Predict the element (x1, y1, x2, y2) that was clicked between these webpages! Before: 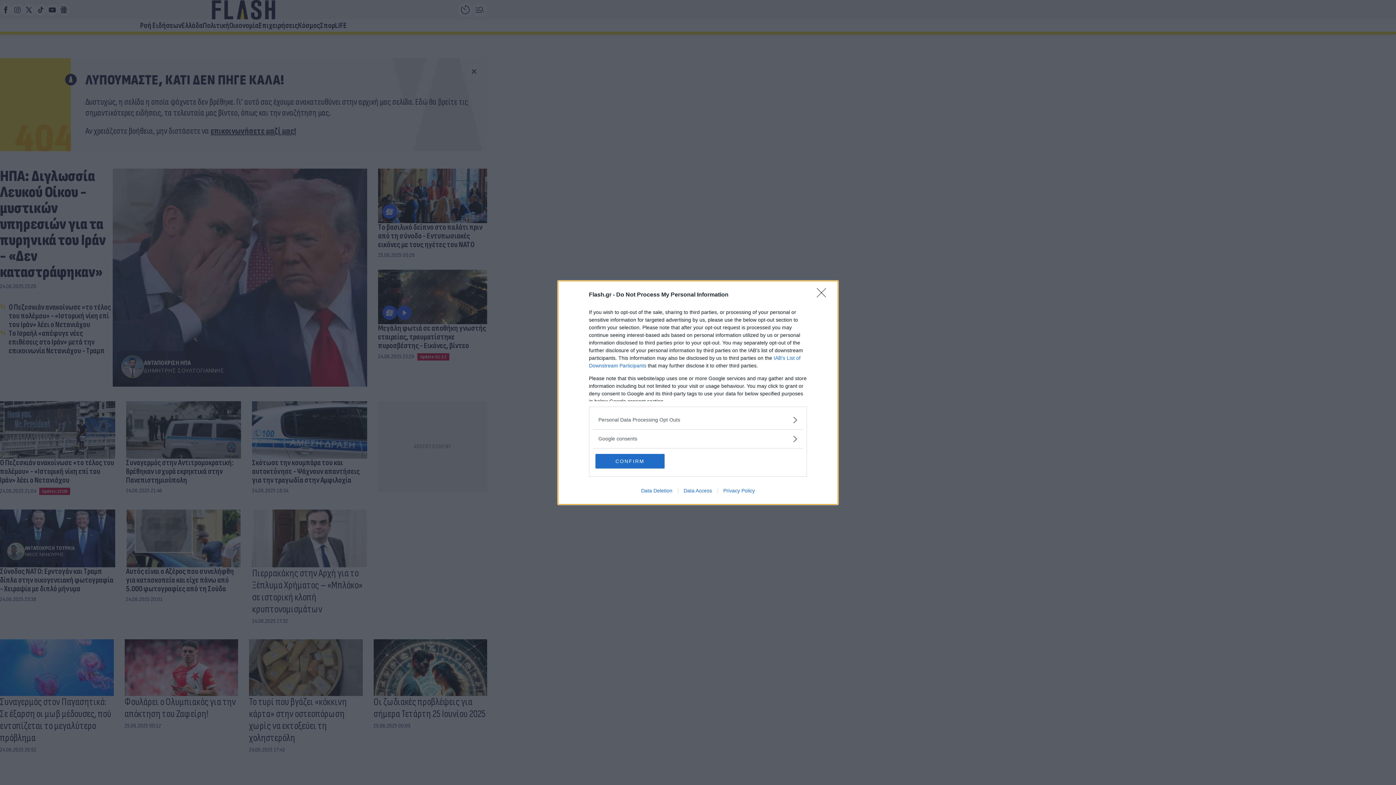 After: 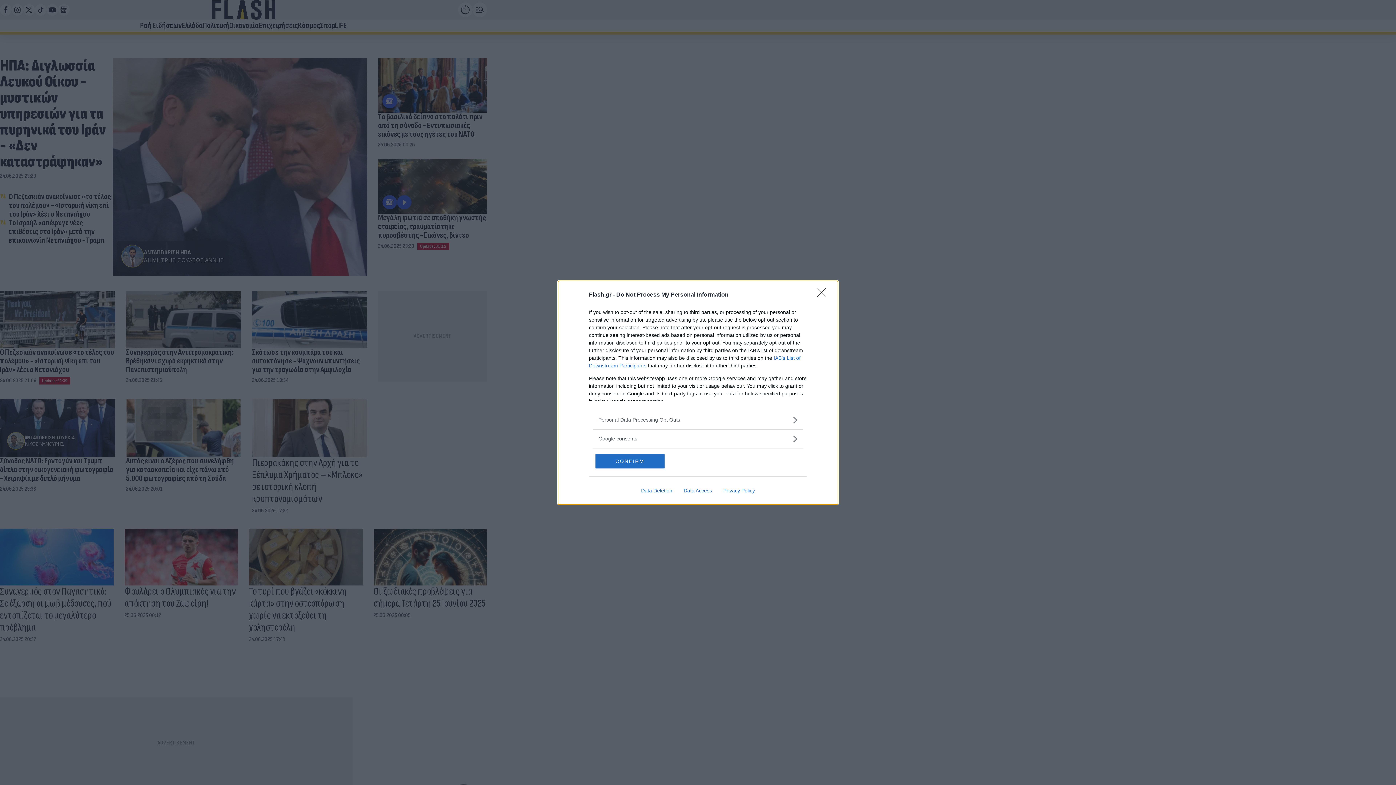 Action: label: Data Access bbox: (678, 487, 717, 493)